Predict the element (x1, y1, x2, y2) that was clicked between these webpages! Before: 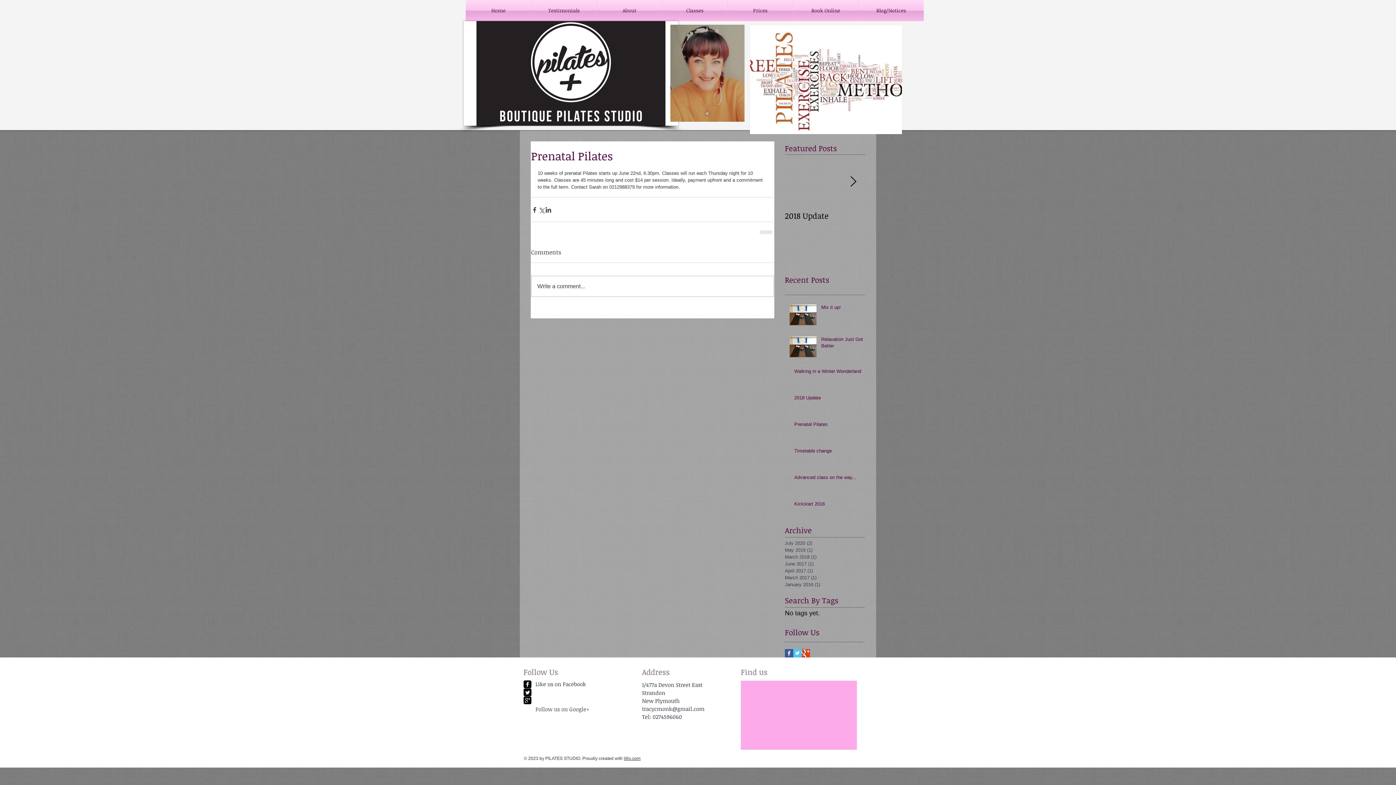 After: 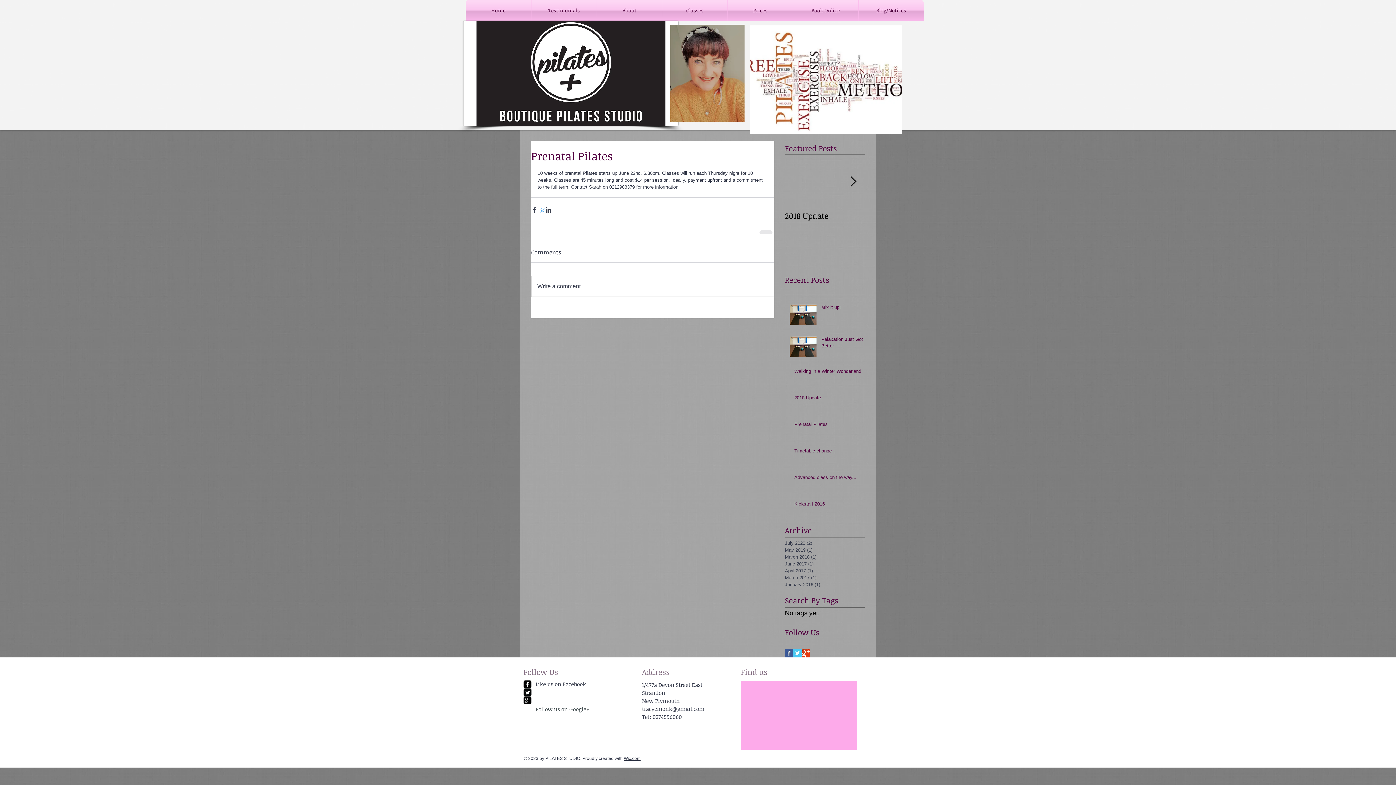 Action: label: Share via X (Twitter) bbox: (538, 206, 545, 213)